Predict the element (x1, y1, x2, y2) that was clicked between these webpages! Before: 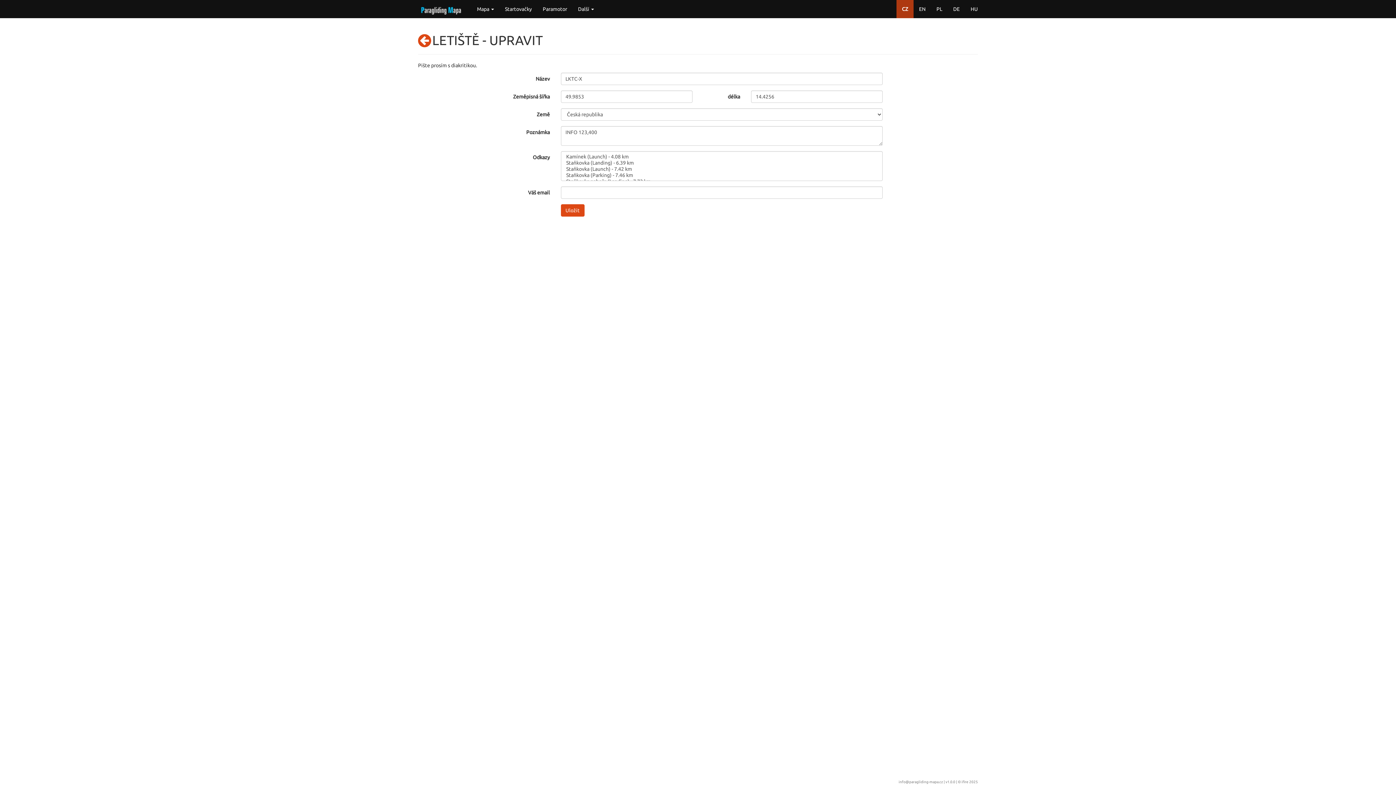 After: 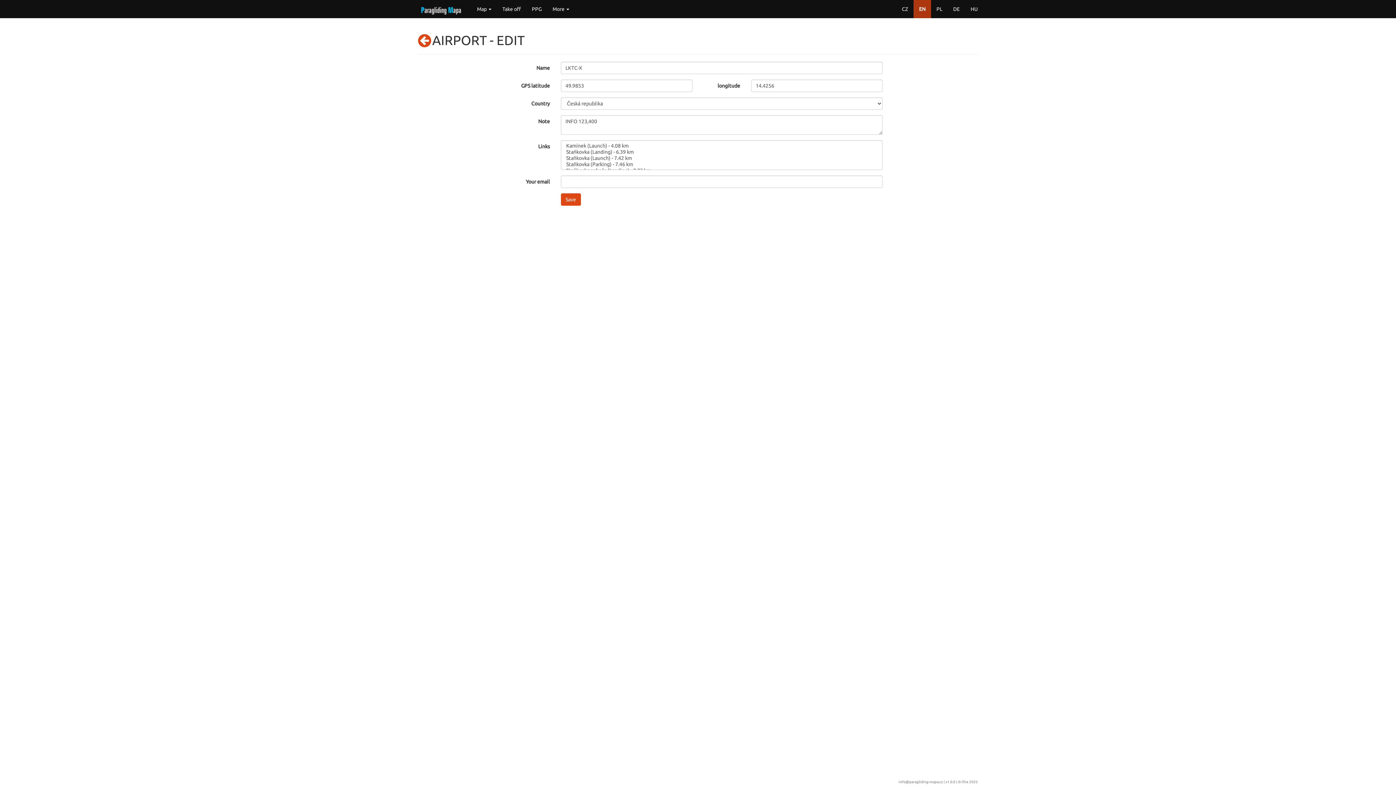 Action: bbox: (913, 0, 931, 18) label: EN